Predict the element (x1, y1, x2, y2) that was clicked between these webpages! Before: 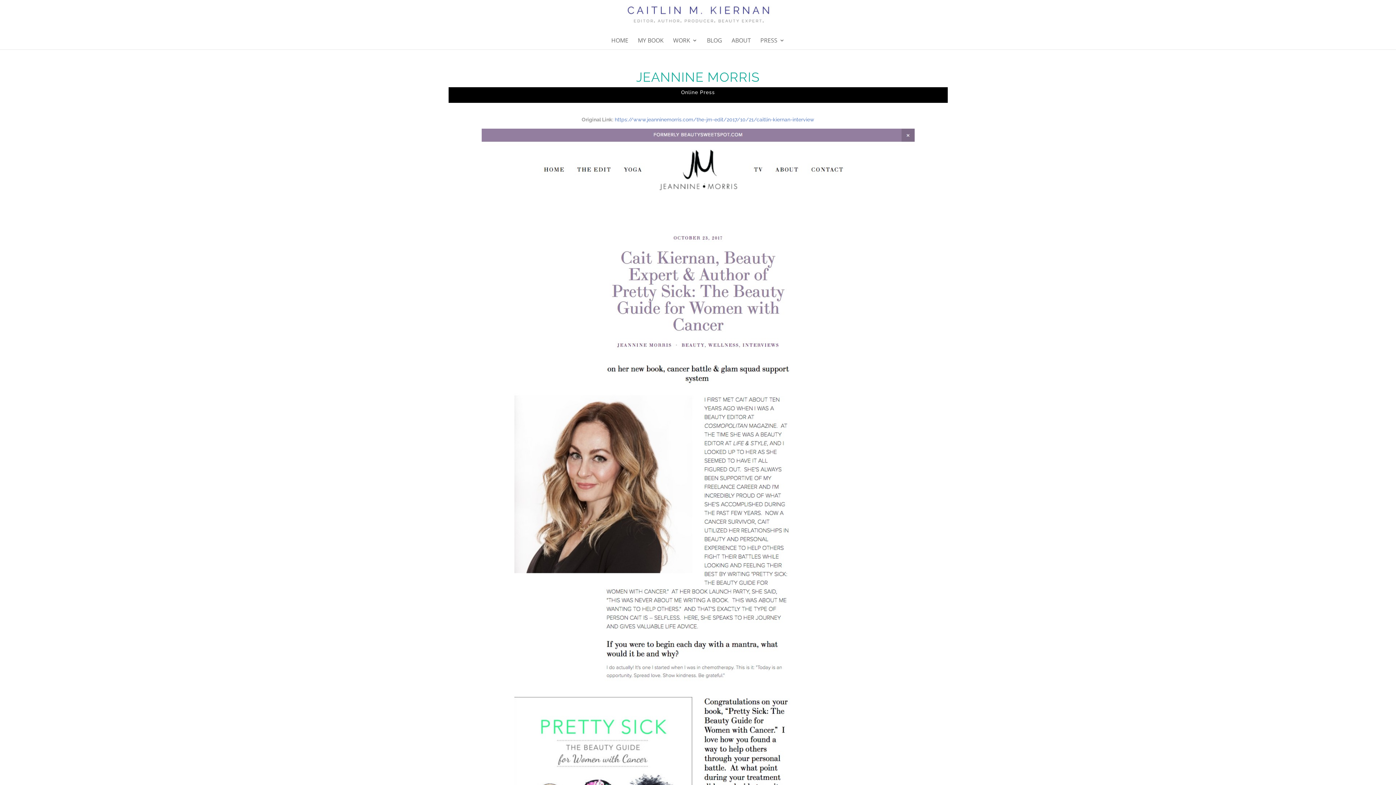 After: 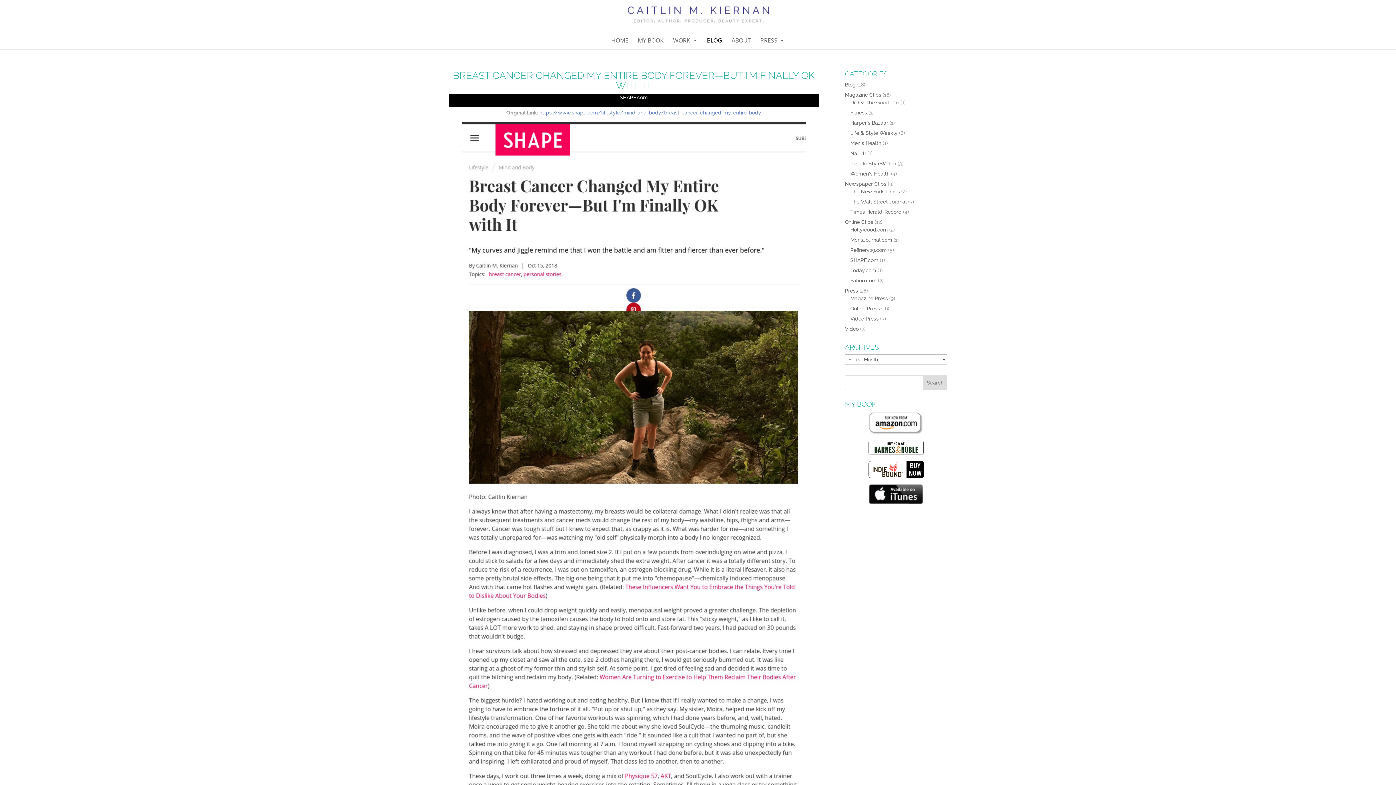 Action: bbox: (707, 37, 722, 49) label: BLOG